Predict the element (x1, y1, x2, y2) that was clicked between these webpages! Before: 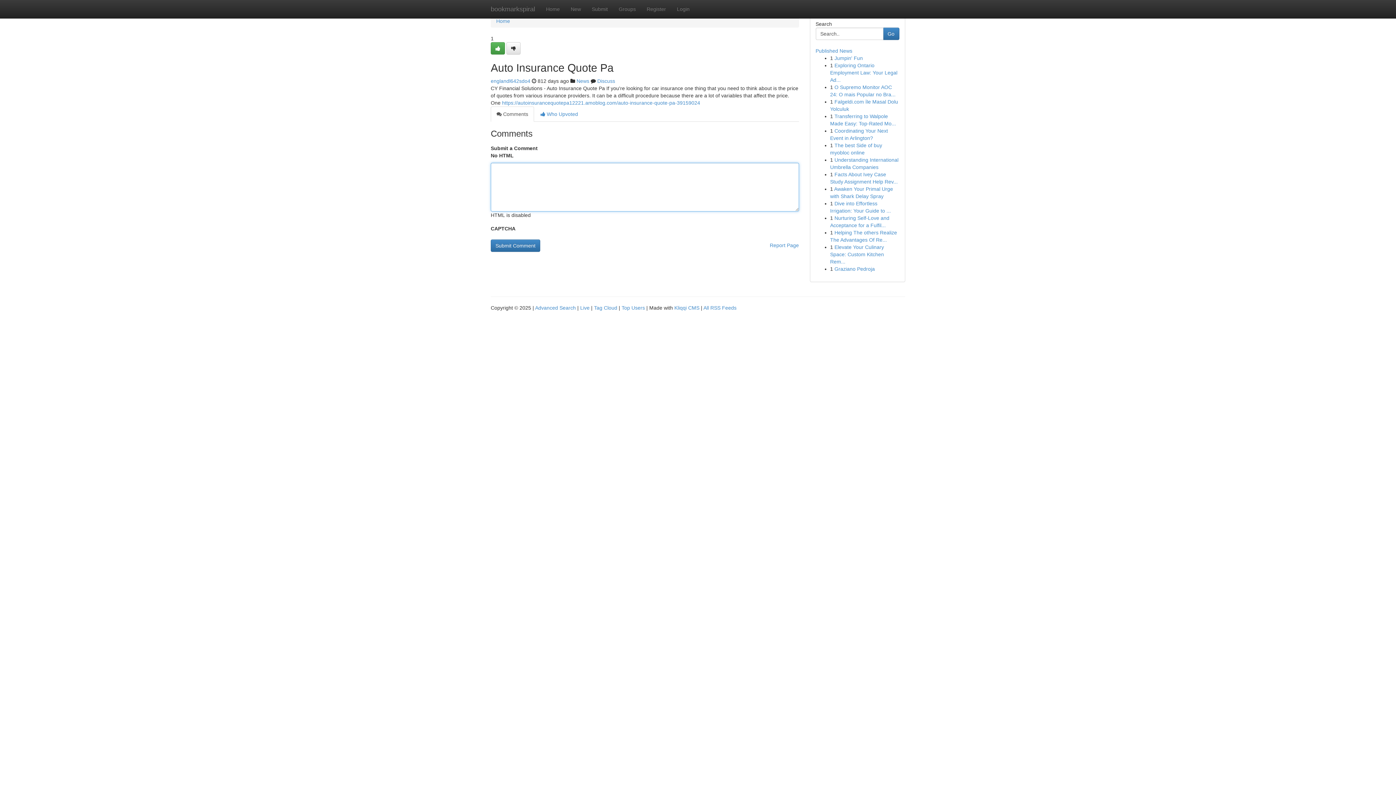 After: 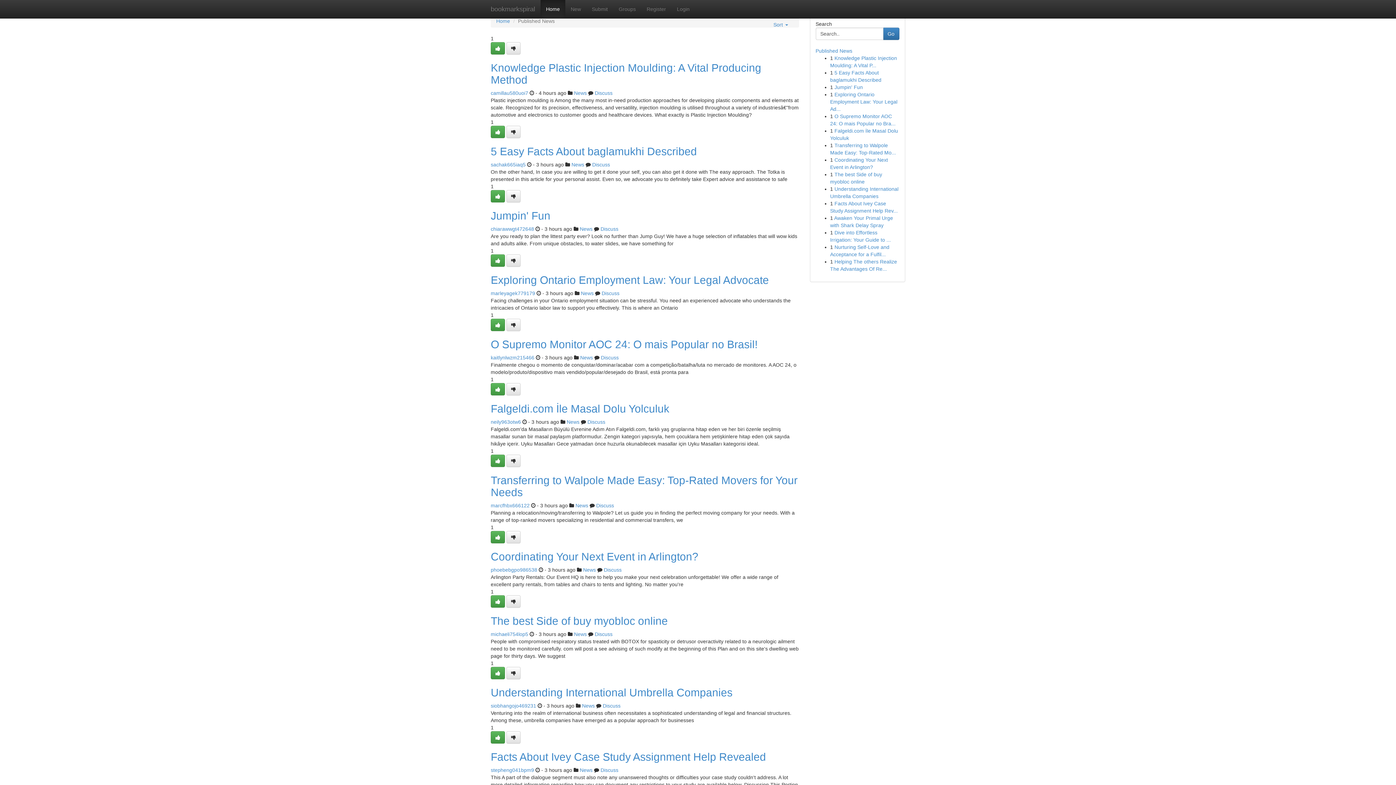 Action: label: bookmarkspiral bbox: (485, 0, 540, 18)